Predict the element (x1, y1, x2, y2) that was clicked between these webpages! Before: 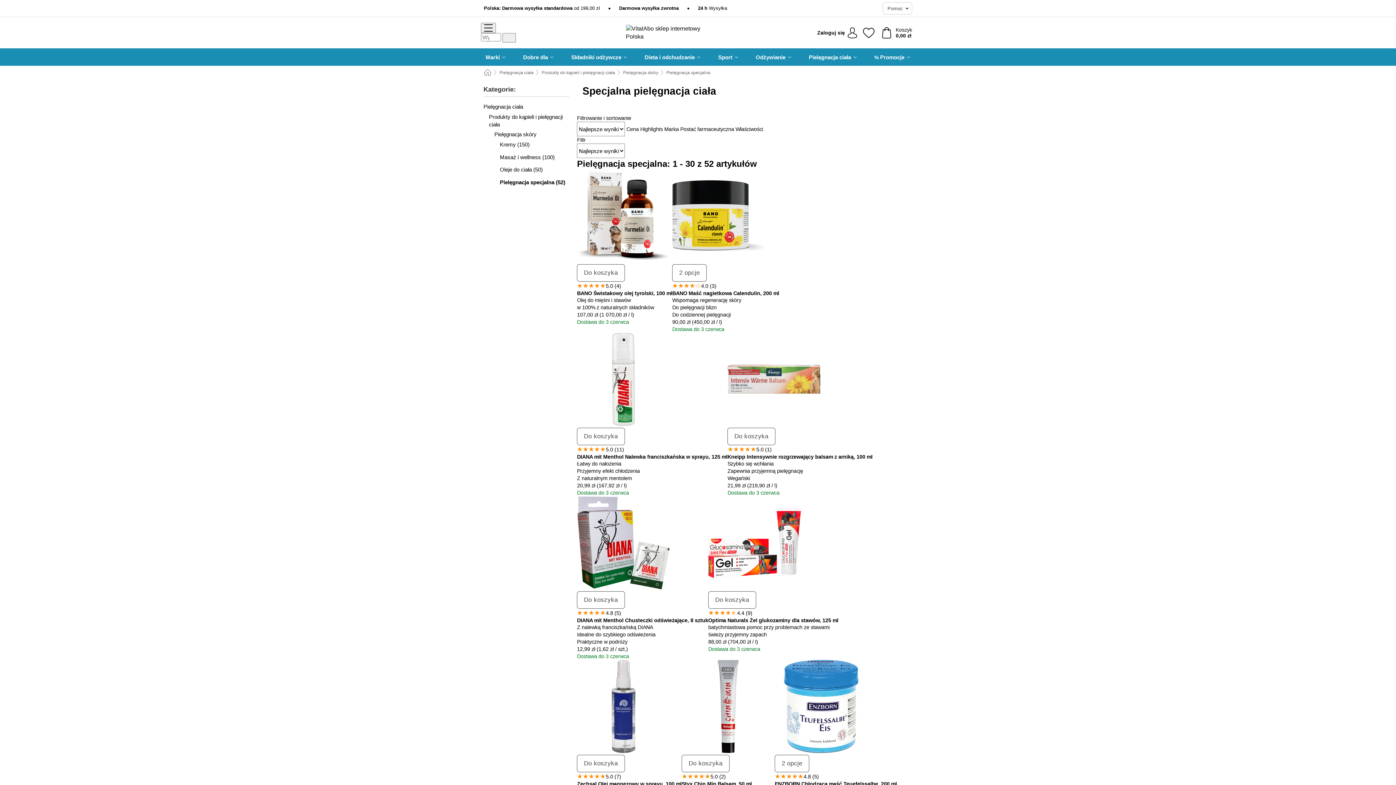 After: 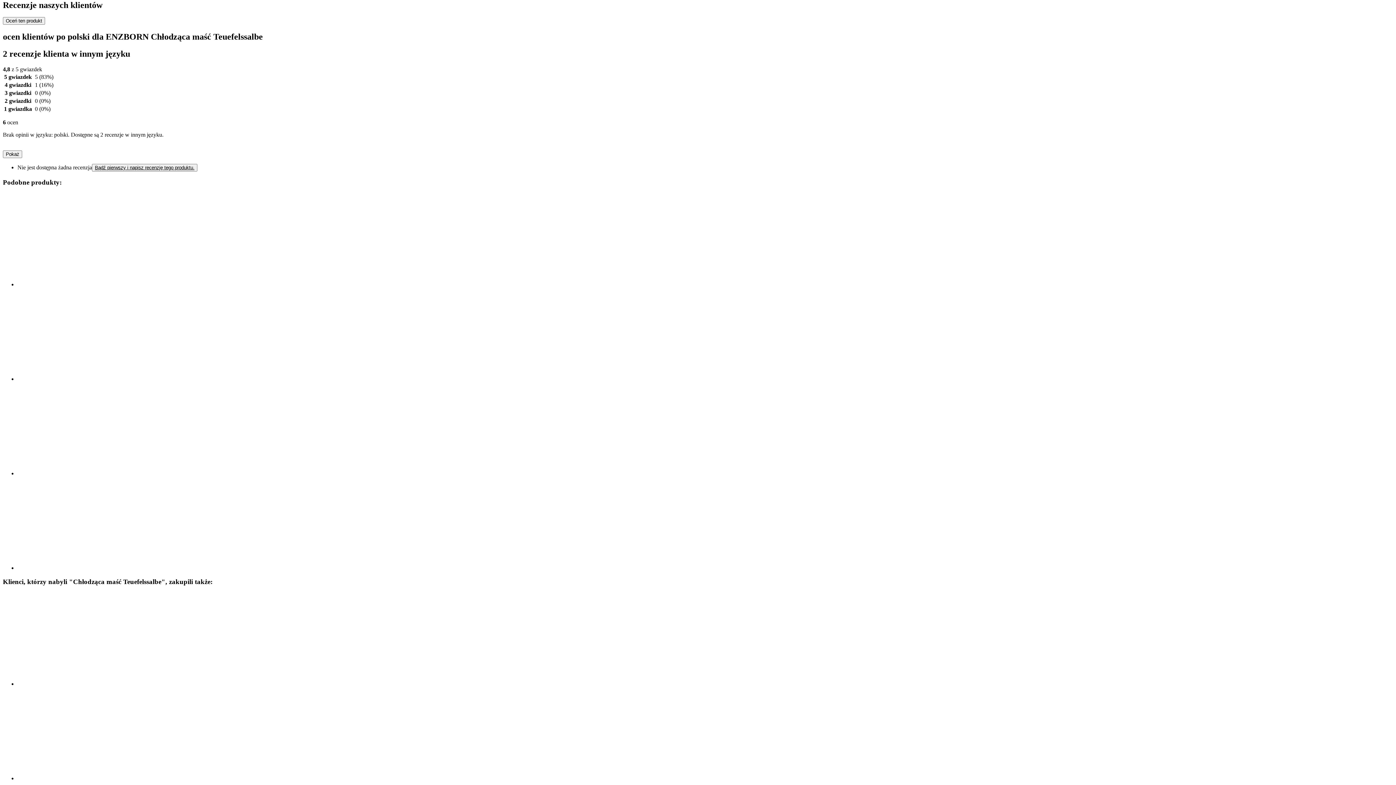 Action: label: 4.8 (5) bbox: (775, 772, 897, 781)